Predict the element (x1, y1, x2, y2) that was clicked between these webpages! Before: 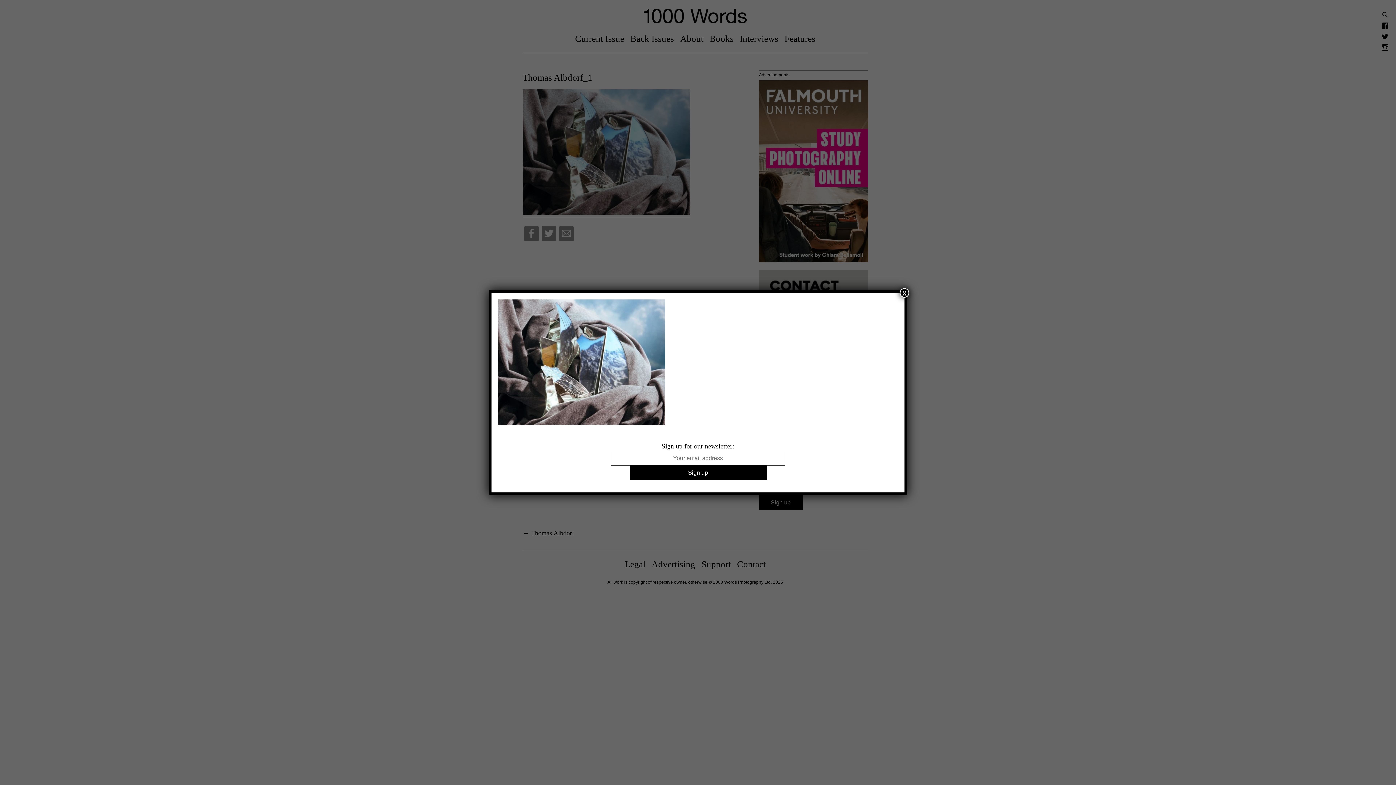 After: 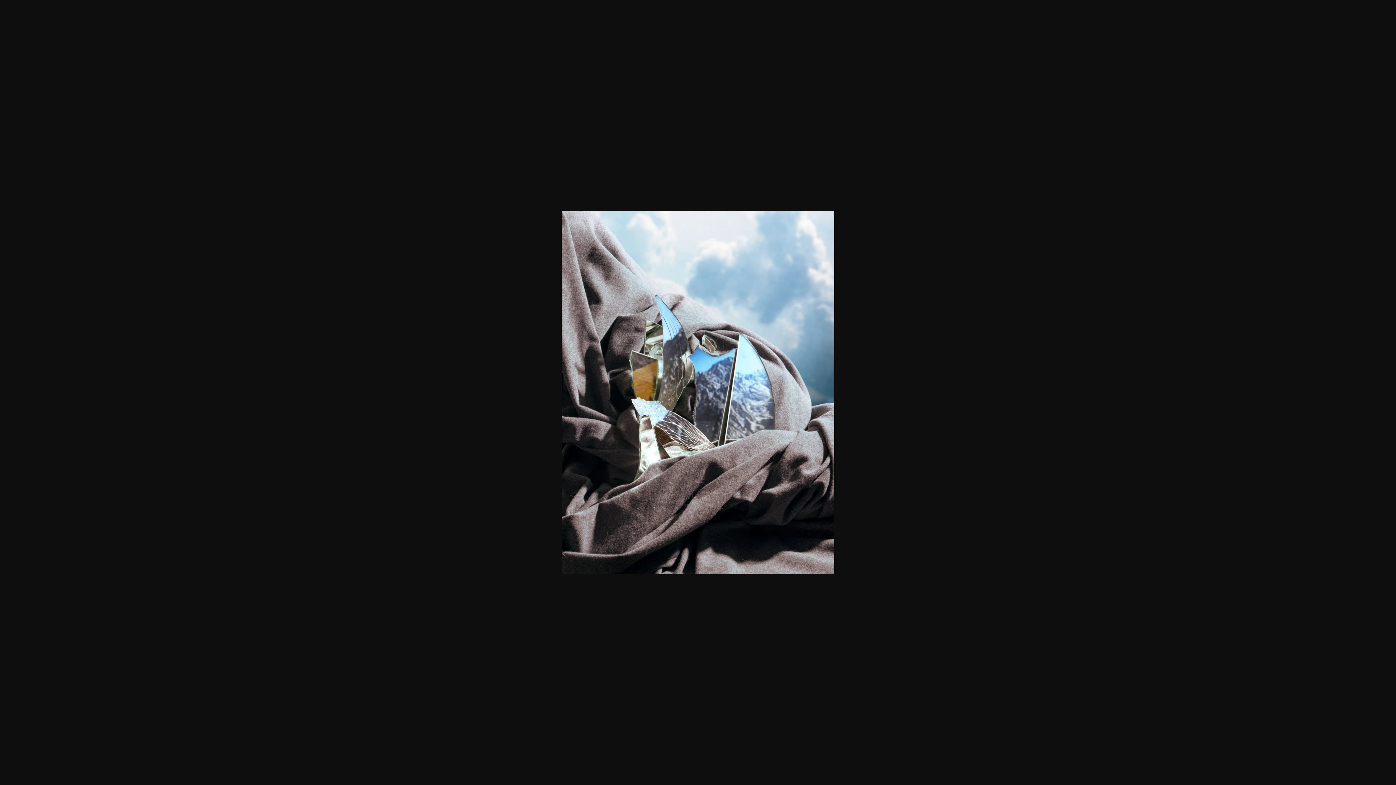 Action: bbox: (498, 419, 665, 427)